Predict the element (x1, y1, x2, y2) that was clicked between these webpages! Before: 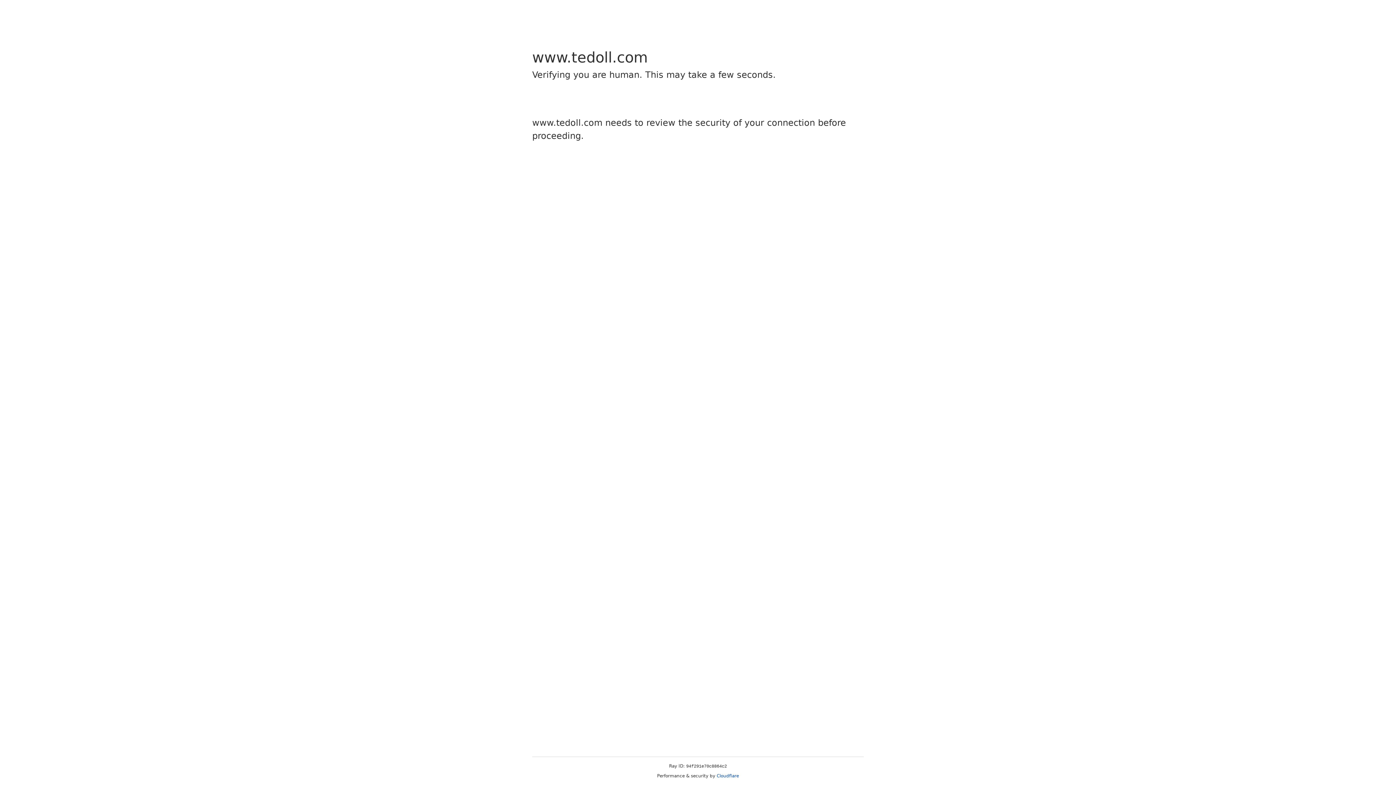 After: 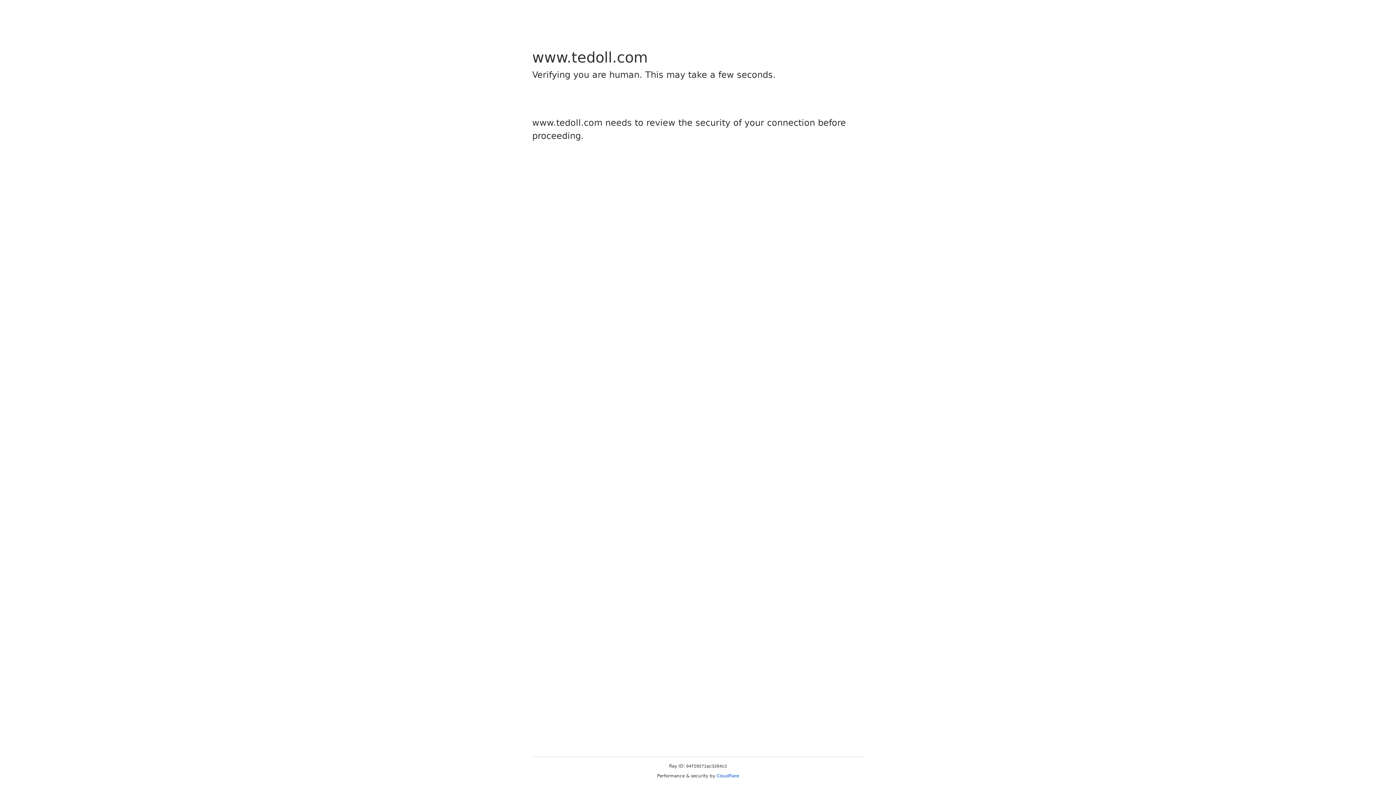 Action: label: Cloudflare bbox: (716, 773, 739, 778)